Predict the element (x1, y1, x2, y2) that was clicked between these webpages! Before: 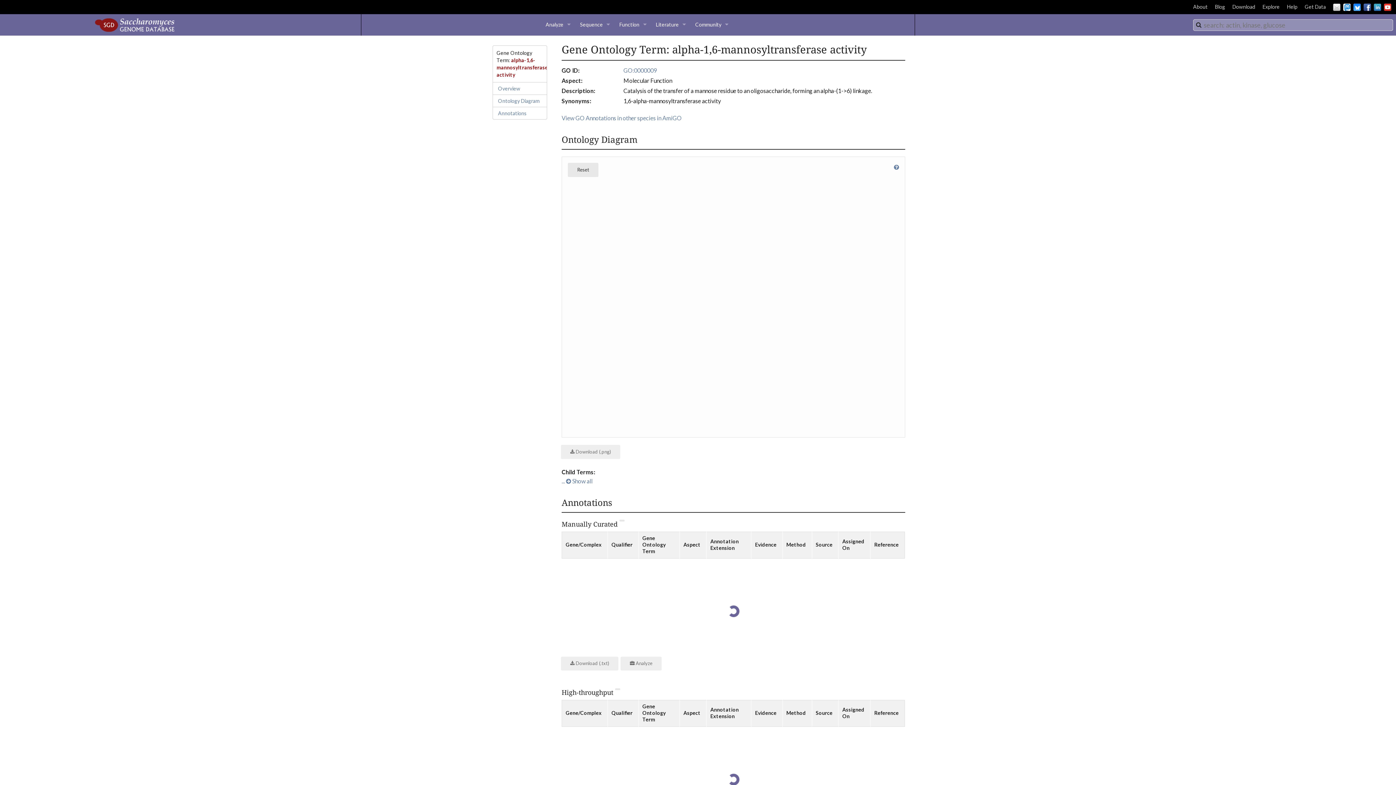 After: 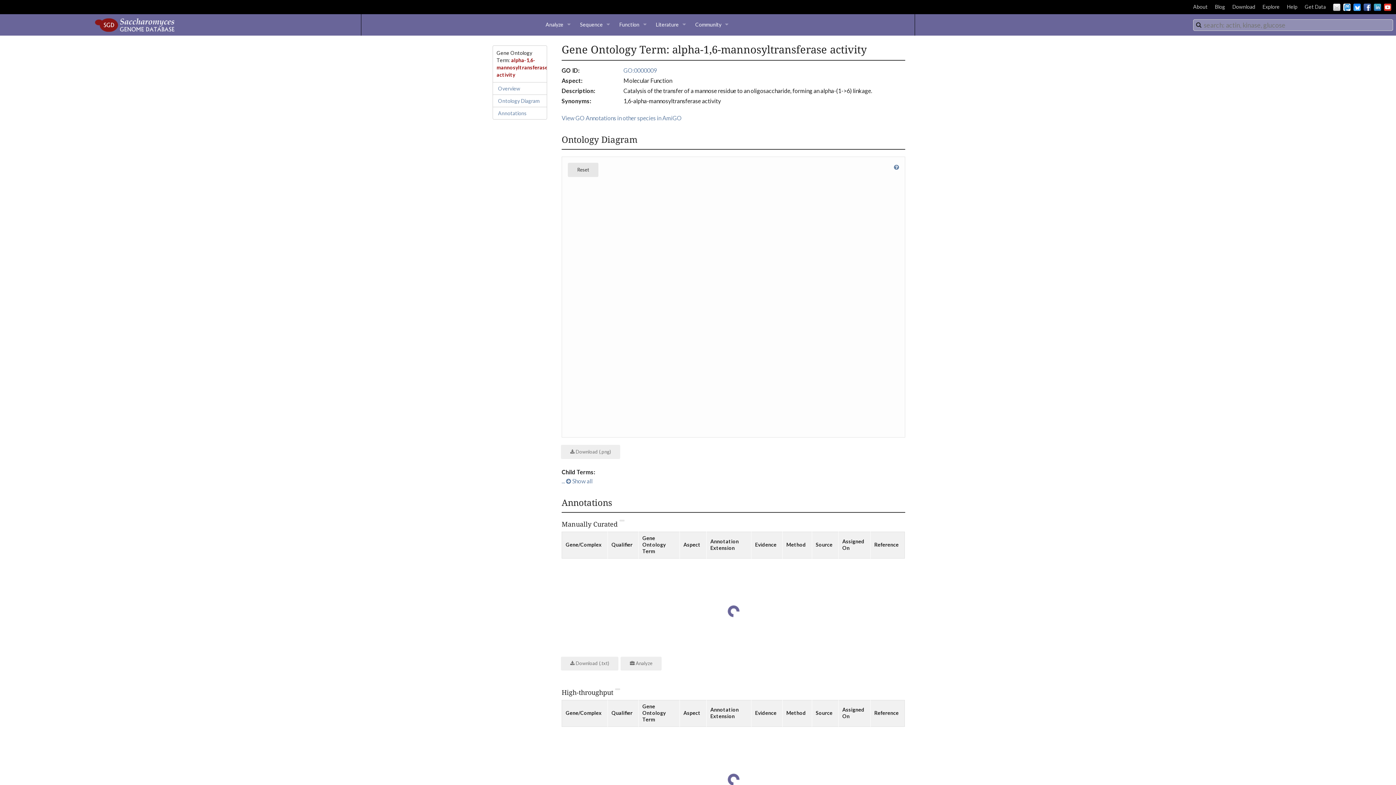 Action: label: Literature bbox: (652, 16, 691, 32)